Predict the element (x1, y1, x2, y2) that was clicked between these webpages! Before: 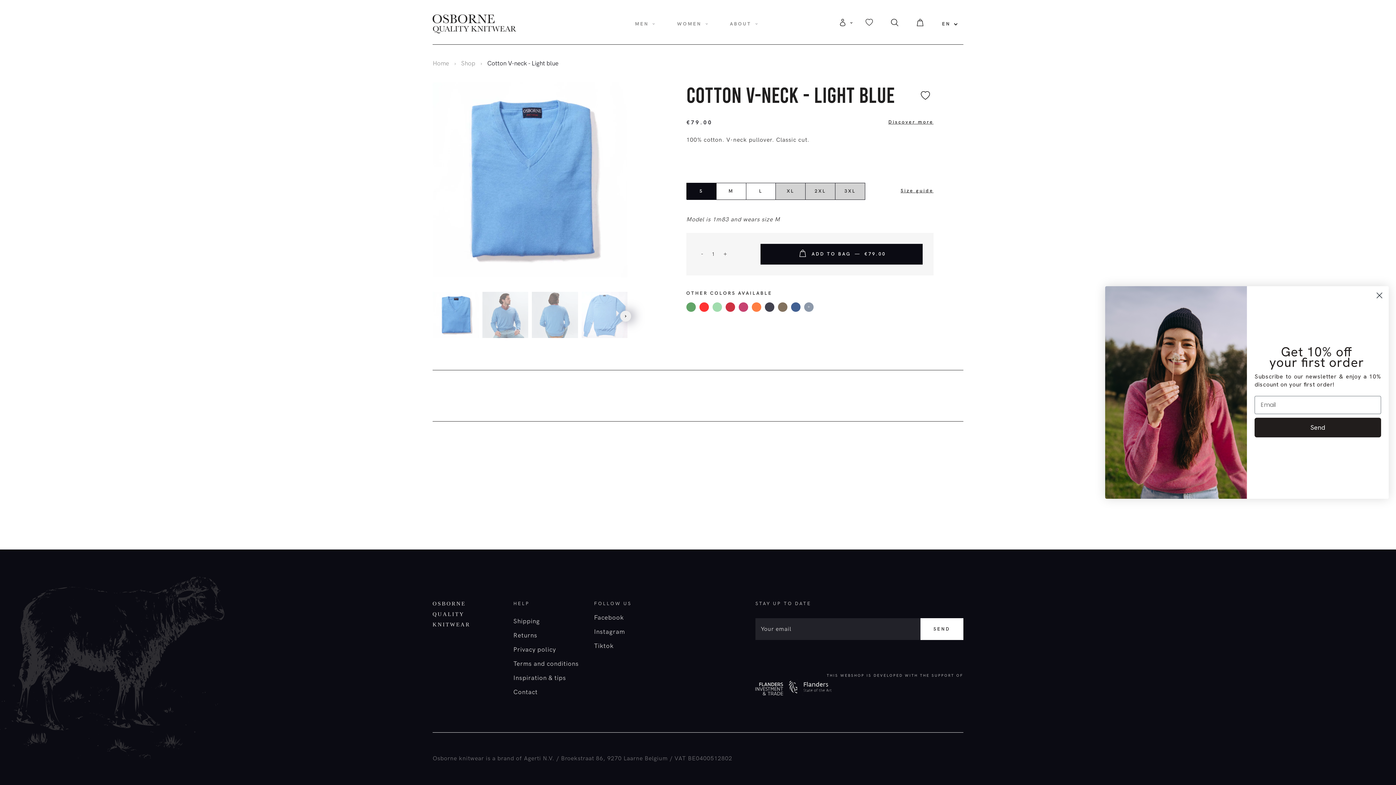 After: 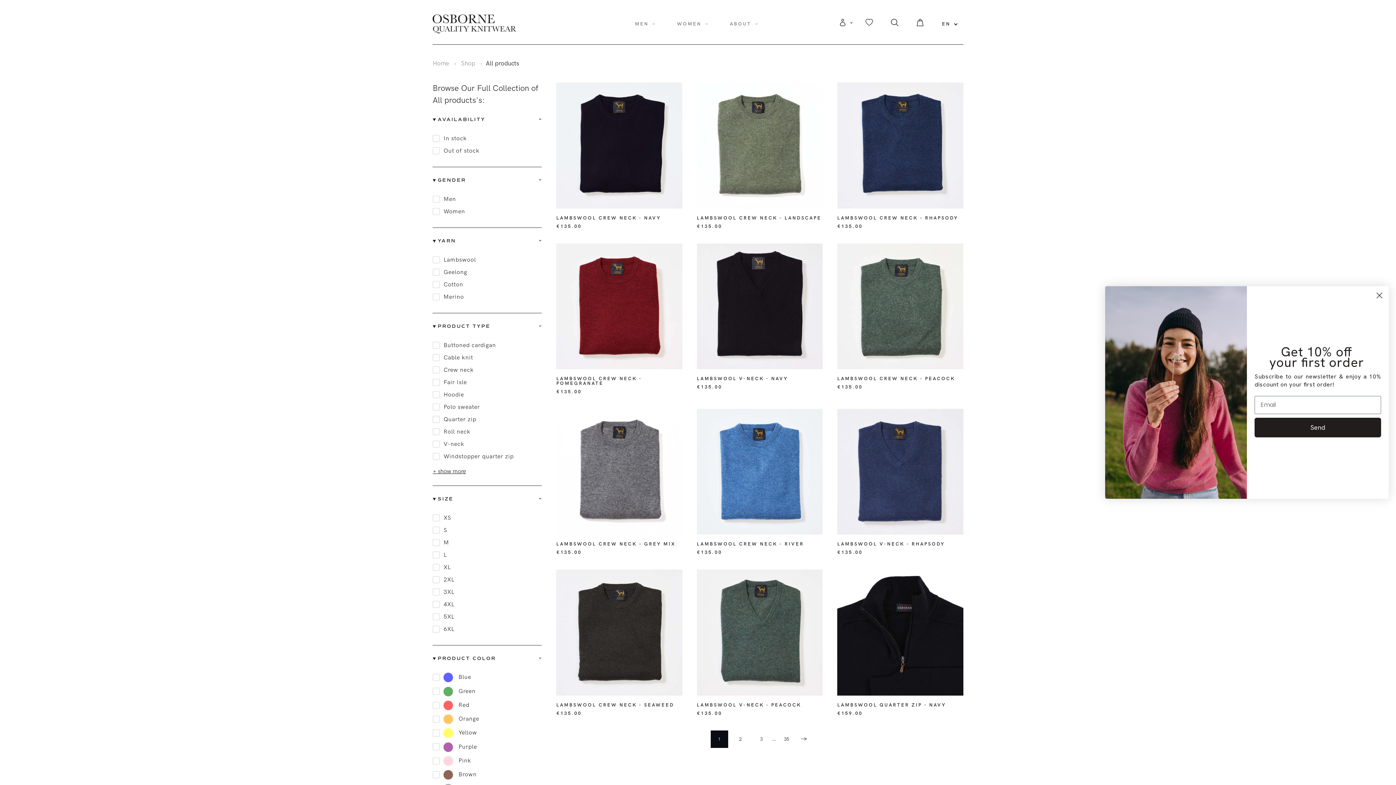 Action: bbox: (461, 60, 475, 67) label: Shop